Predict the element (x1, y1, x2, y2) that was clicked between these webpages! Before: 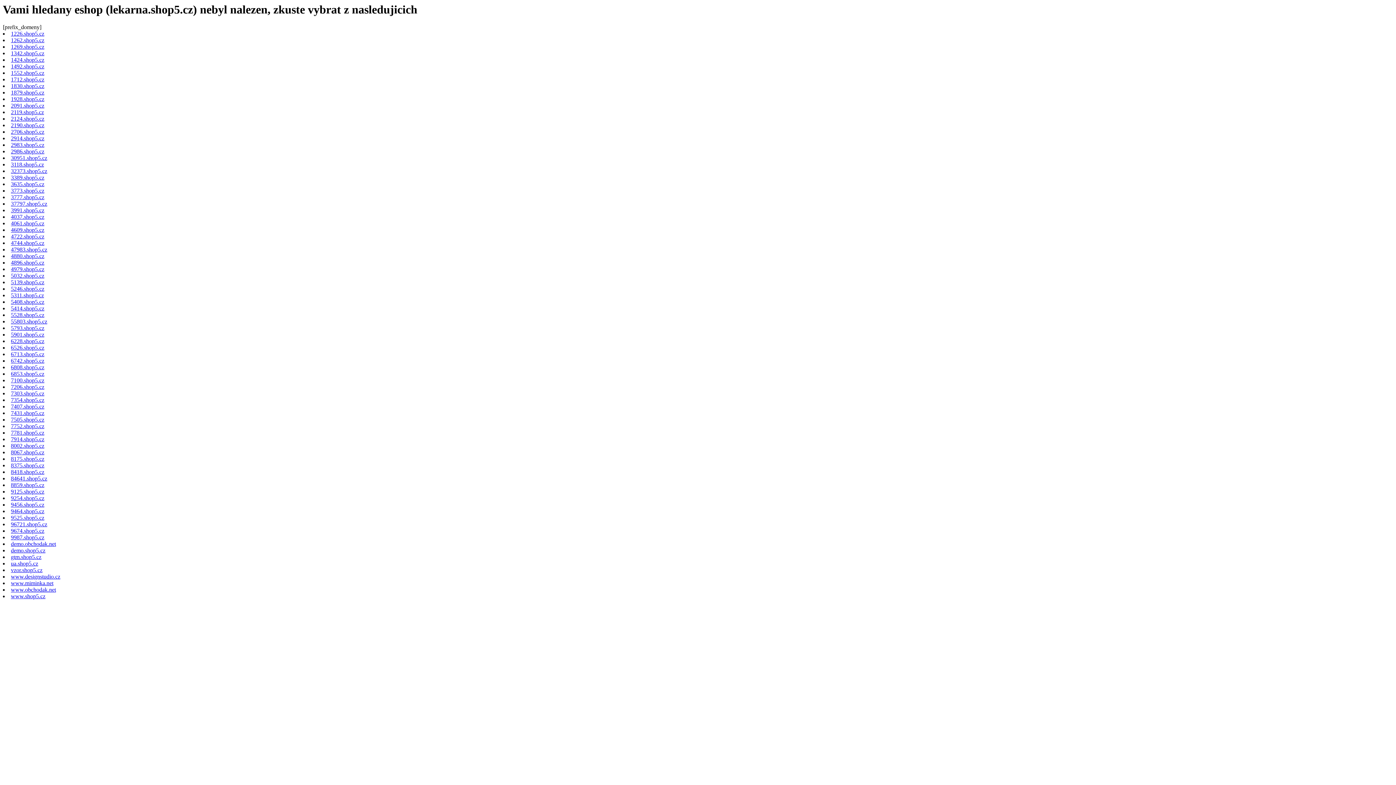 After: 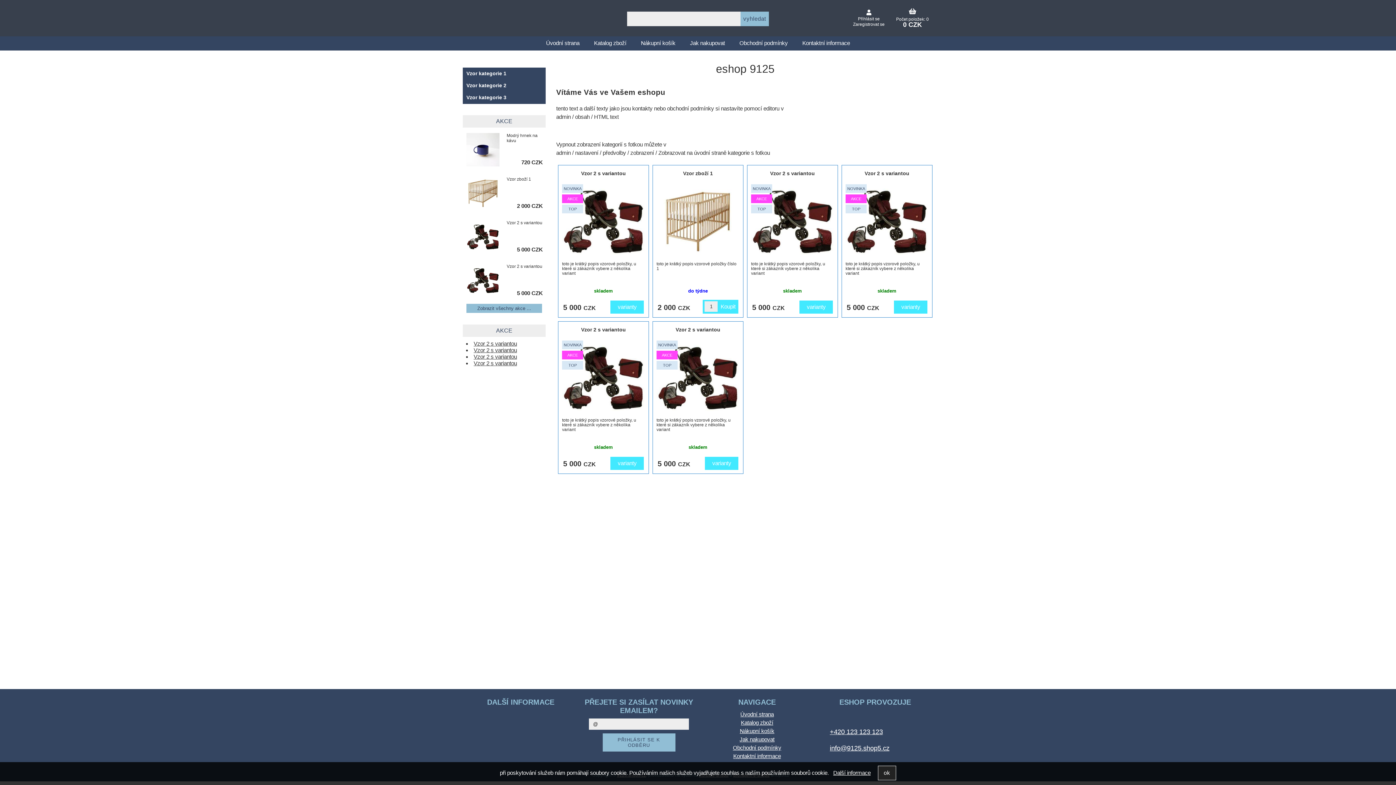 Action: bbox: (10, 488, 44, 495) label: 9125.shop5.cz